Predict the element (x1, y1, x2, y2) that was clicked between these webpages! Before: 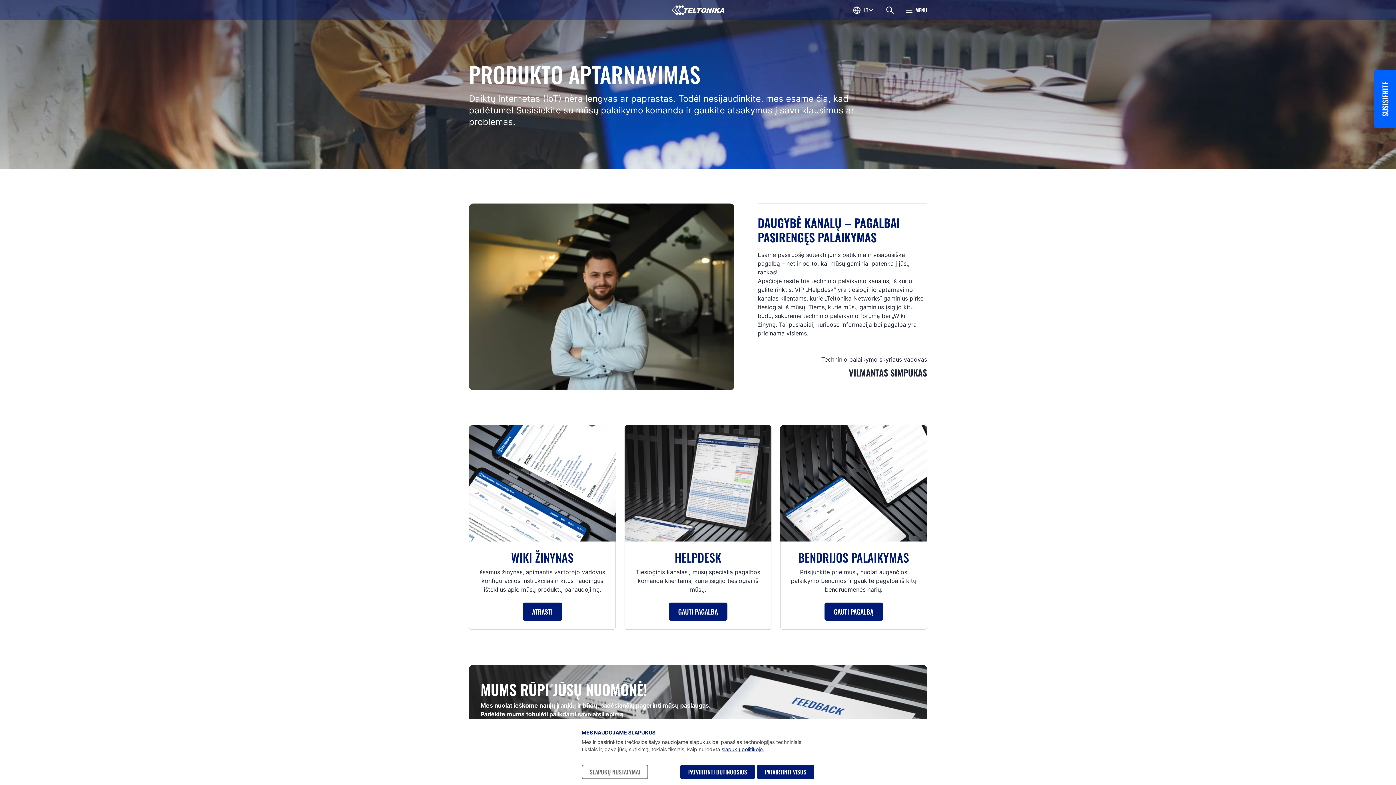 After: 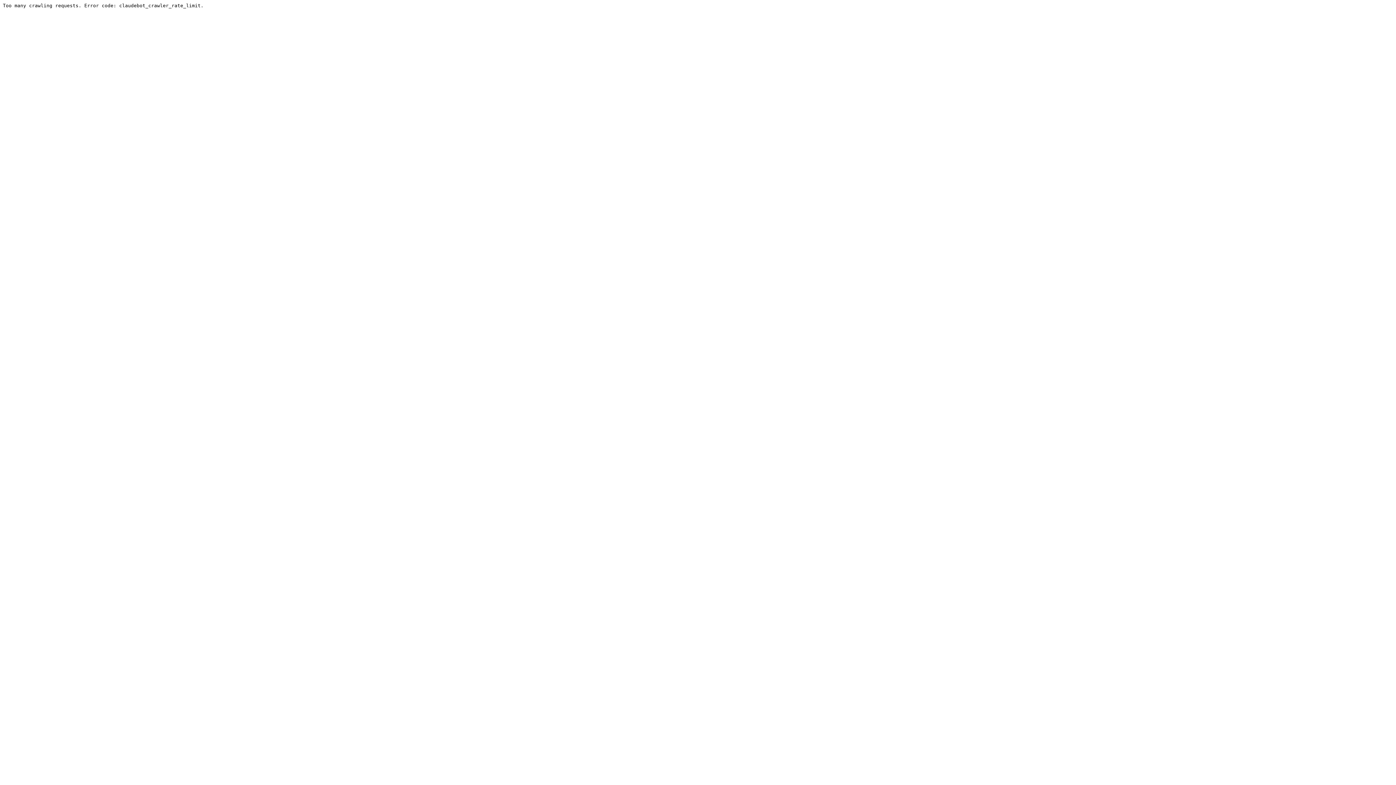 Action: bbox: (824, 602, 883, 621) label: GAUTI PAGALBĄ